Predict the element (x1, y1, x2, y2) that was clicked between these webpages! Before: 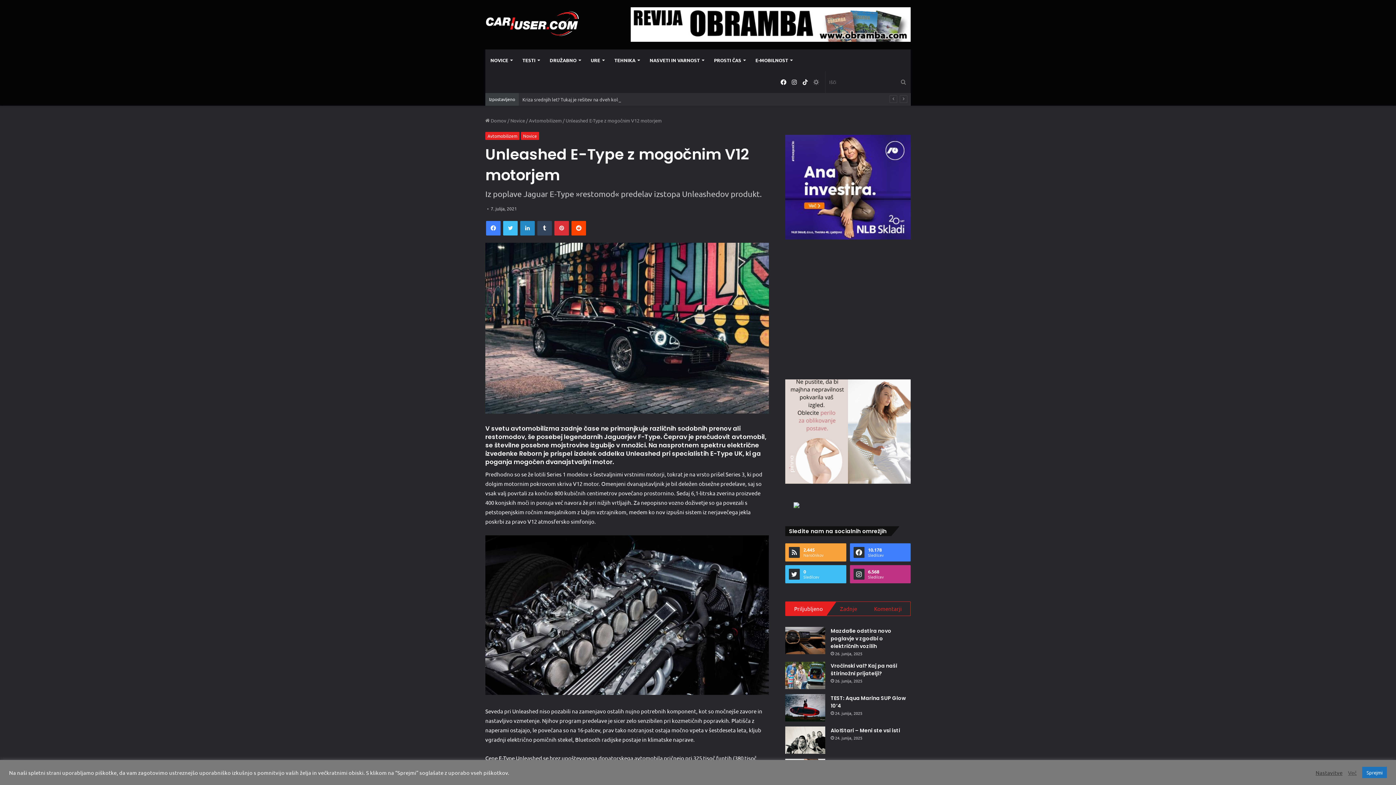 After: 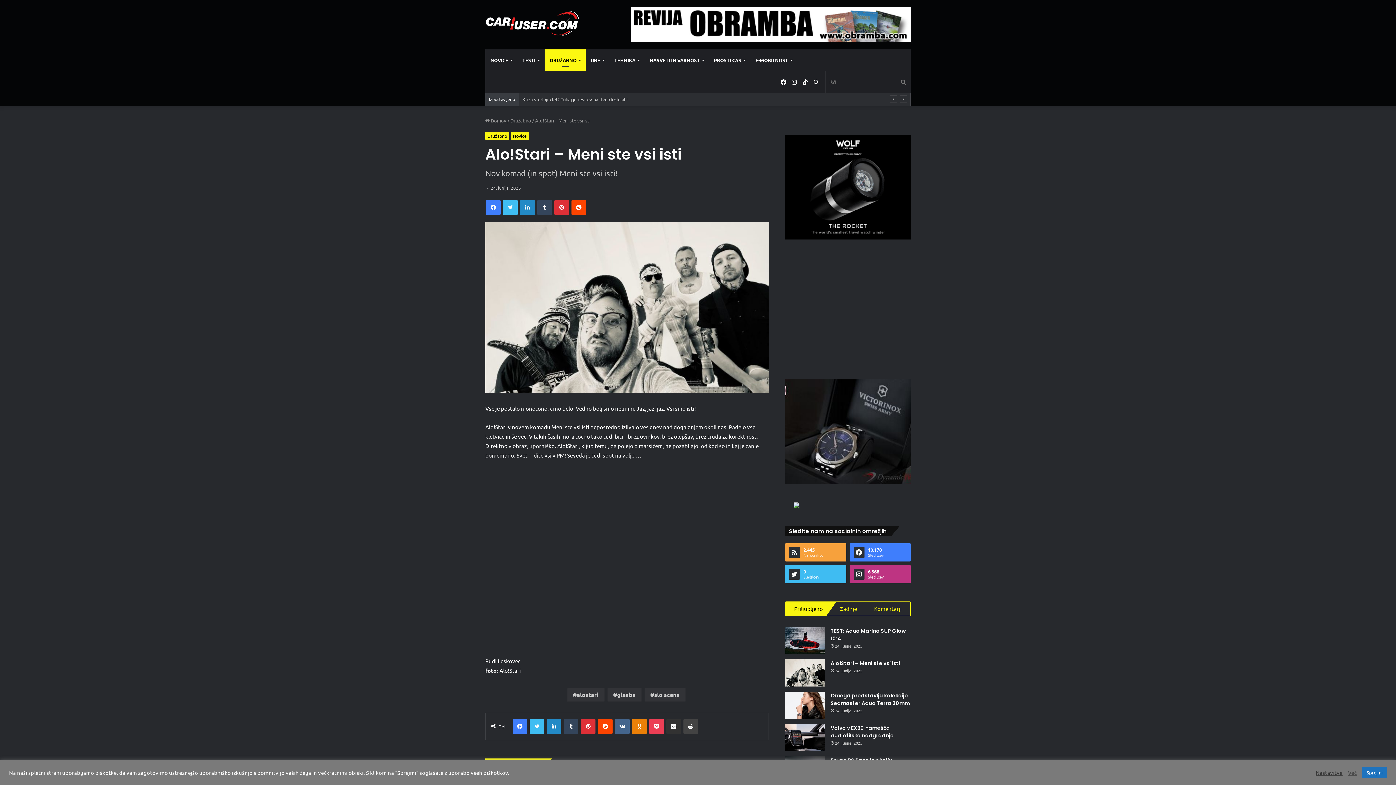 Action: bbox: (830, 727, 900, 734) label: Alo!Stari – Meni ste vsi isti